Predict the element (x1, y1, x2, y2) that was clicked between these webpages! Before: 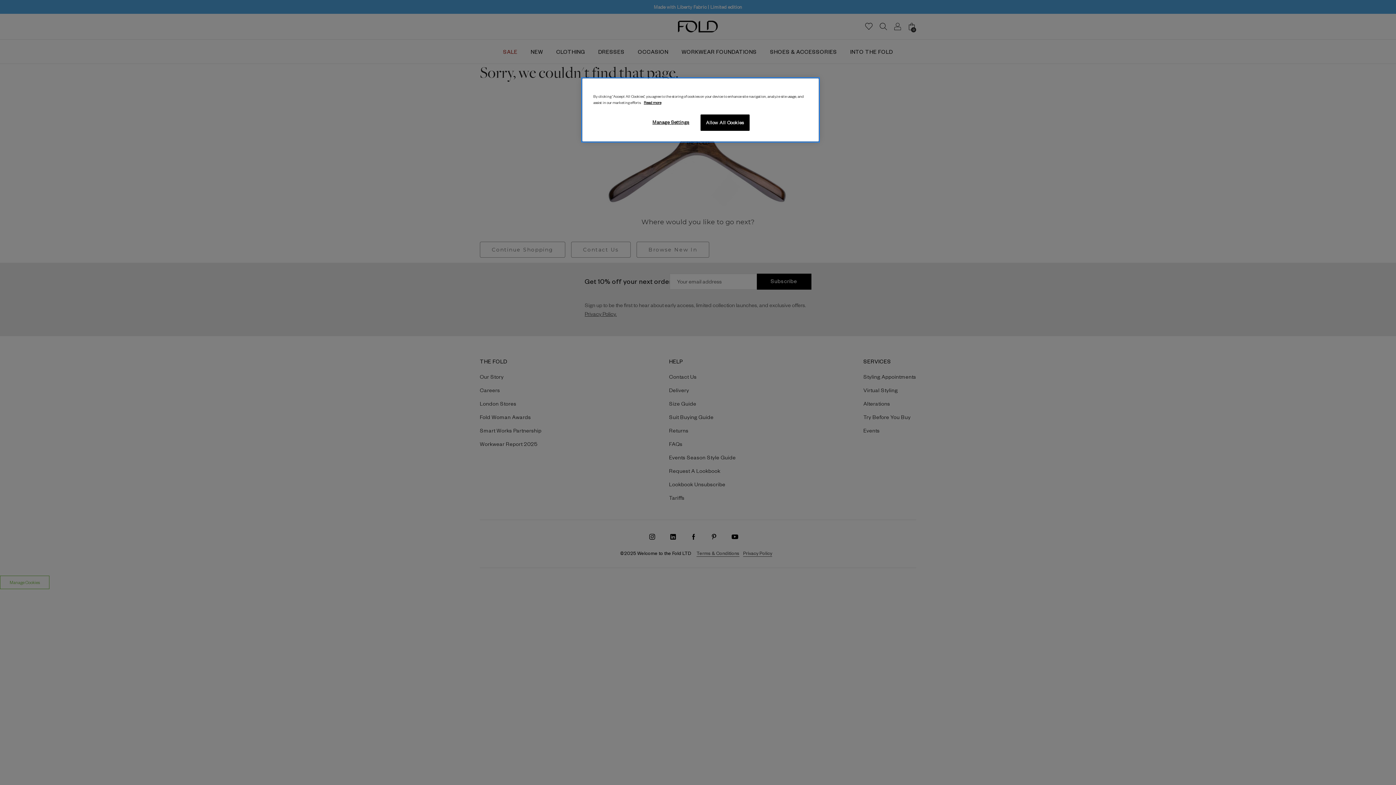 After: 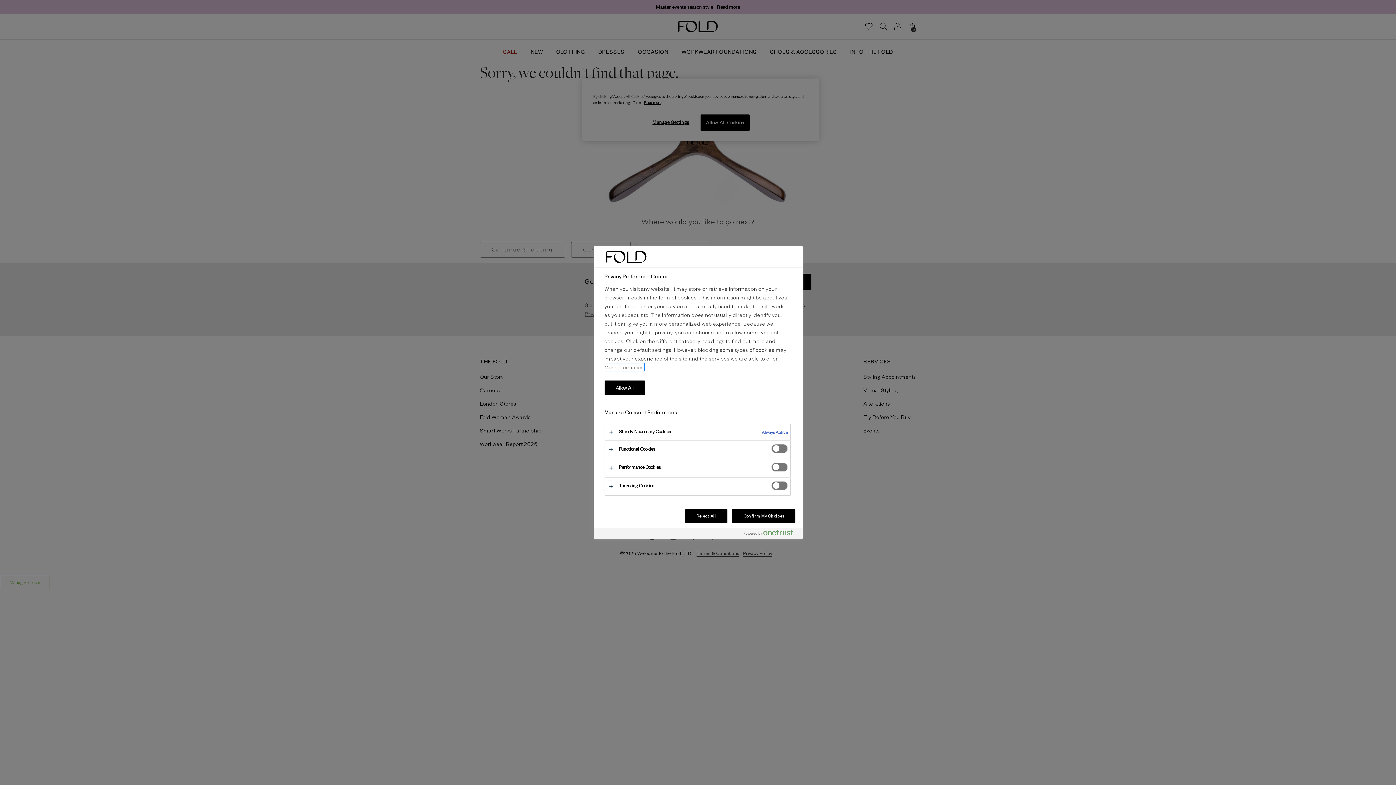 Action: bbox: (646, 114, 695, 130) label: Manage Settings